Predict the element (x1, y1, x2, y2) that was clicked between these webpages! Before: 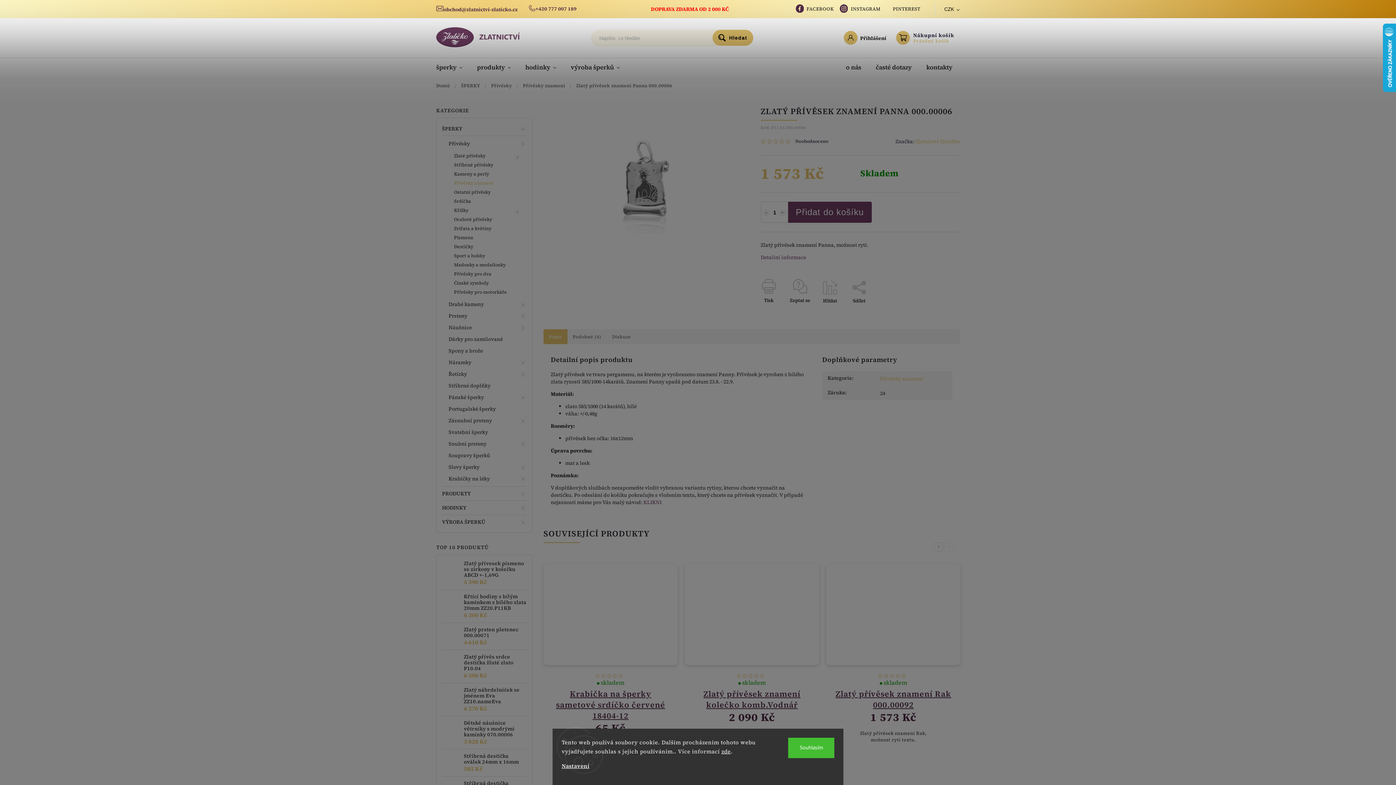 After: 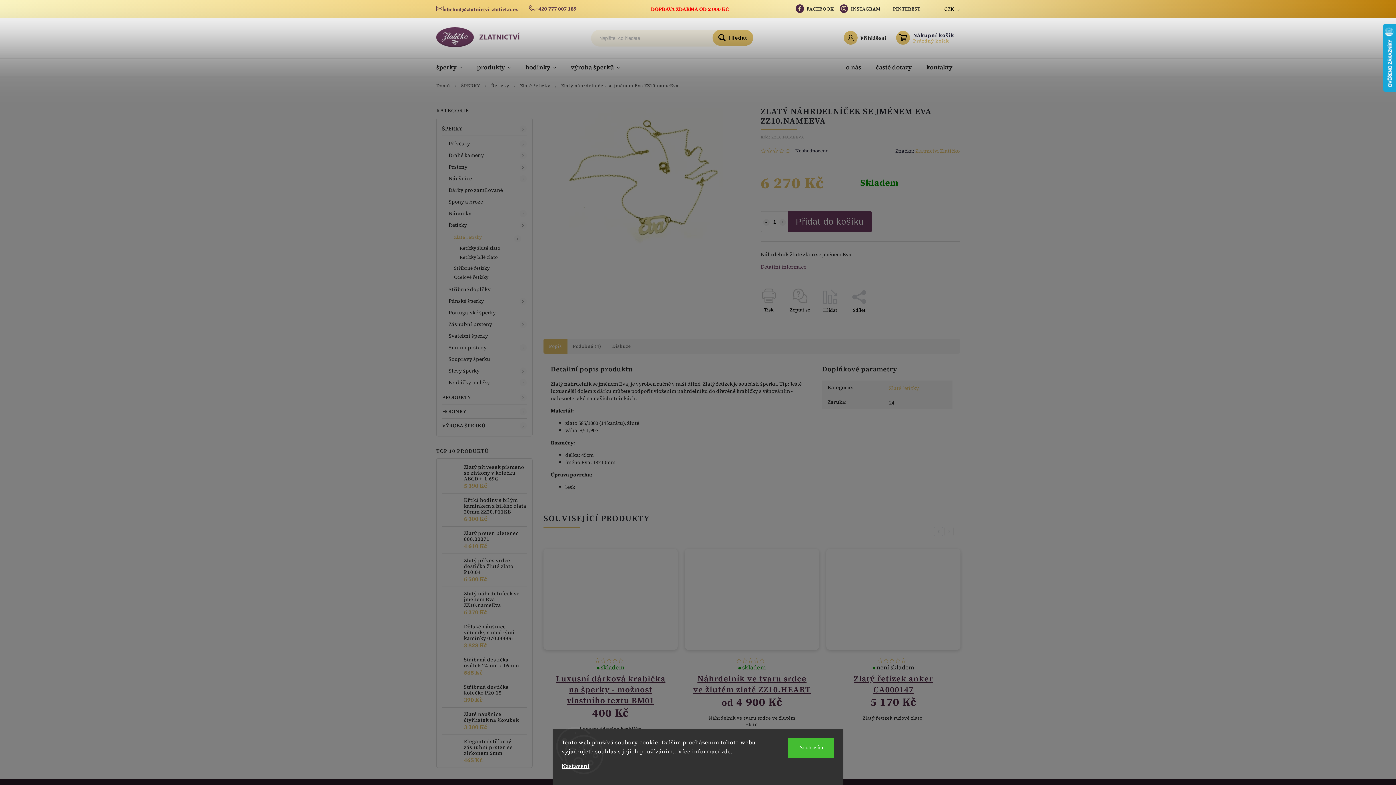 Action: bbox: (442, 690, 460, 709)